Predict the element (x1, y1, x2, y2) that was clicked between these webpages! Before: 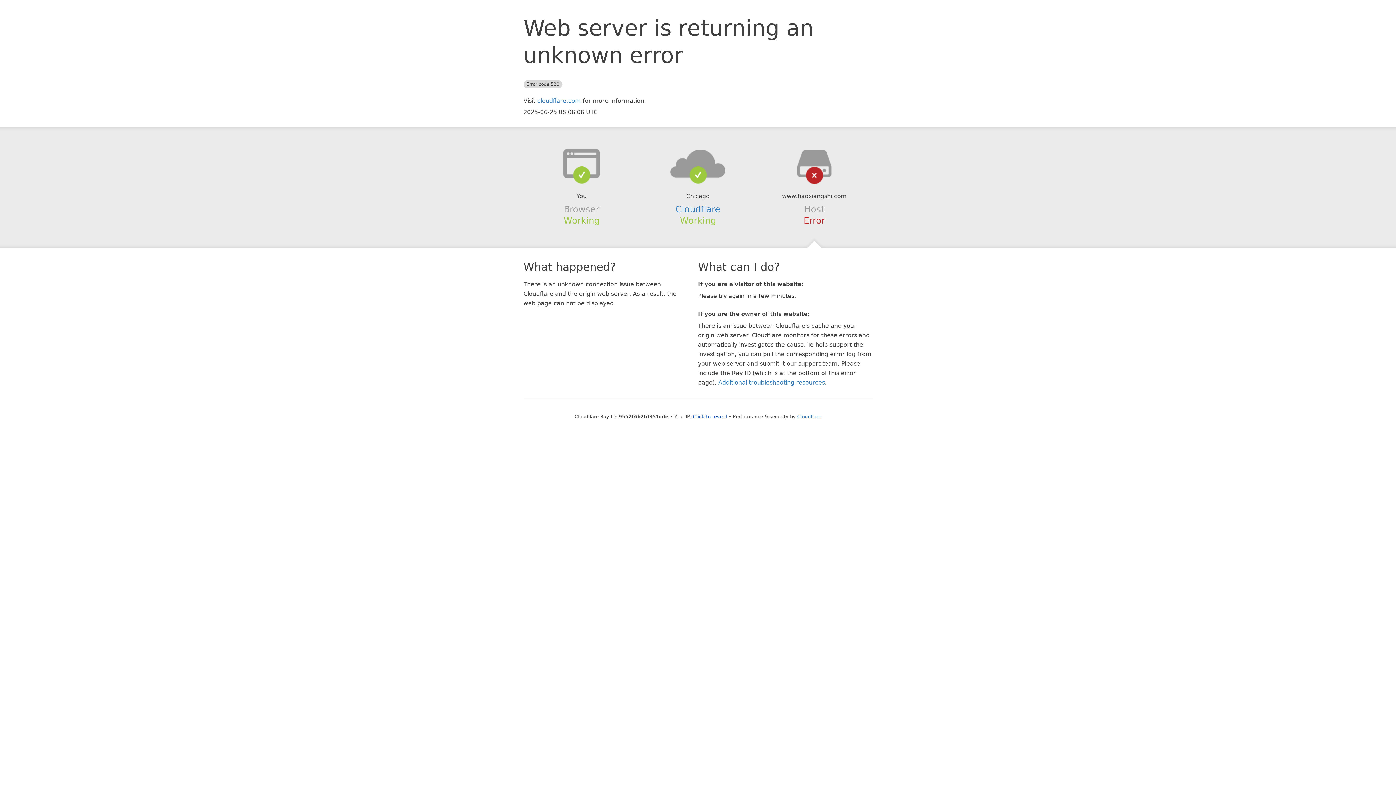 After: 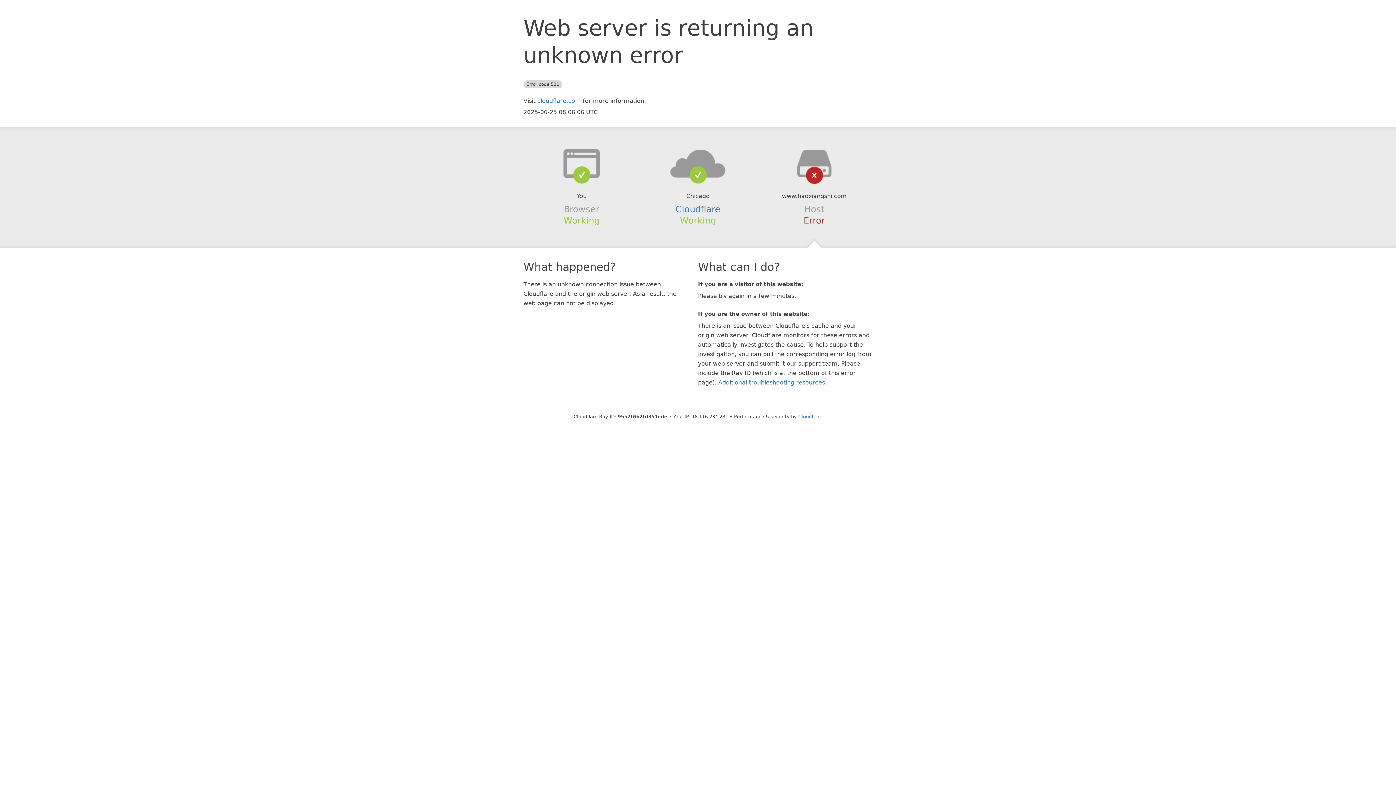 Action: label: Click to reveal bbox: (693, 414, 727, 419)